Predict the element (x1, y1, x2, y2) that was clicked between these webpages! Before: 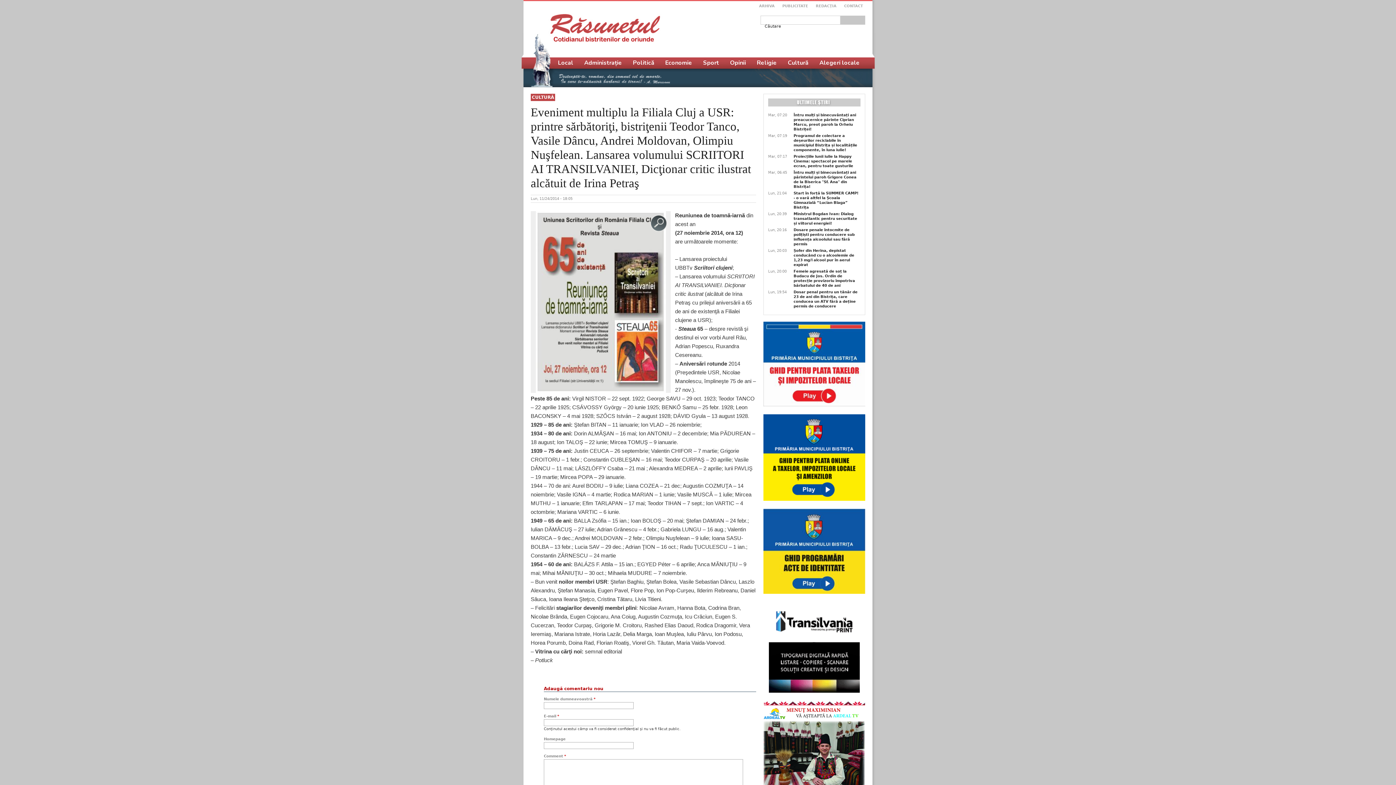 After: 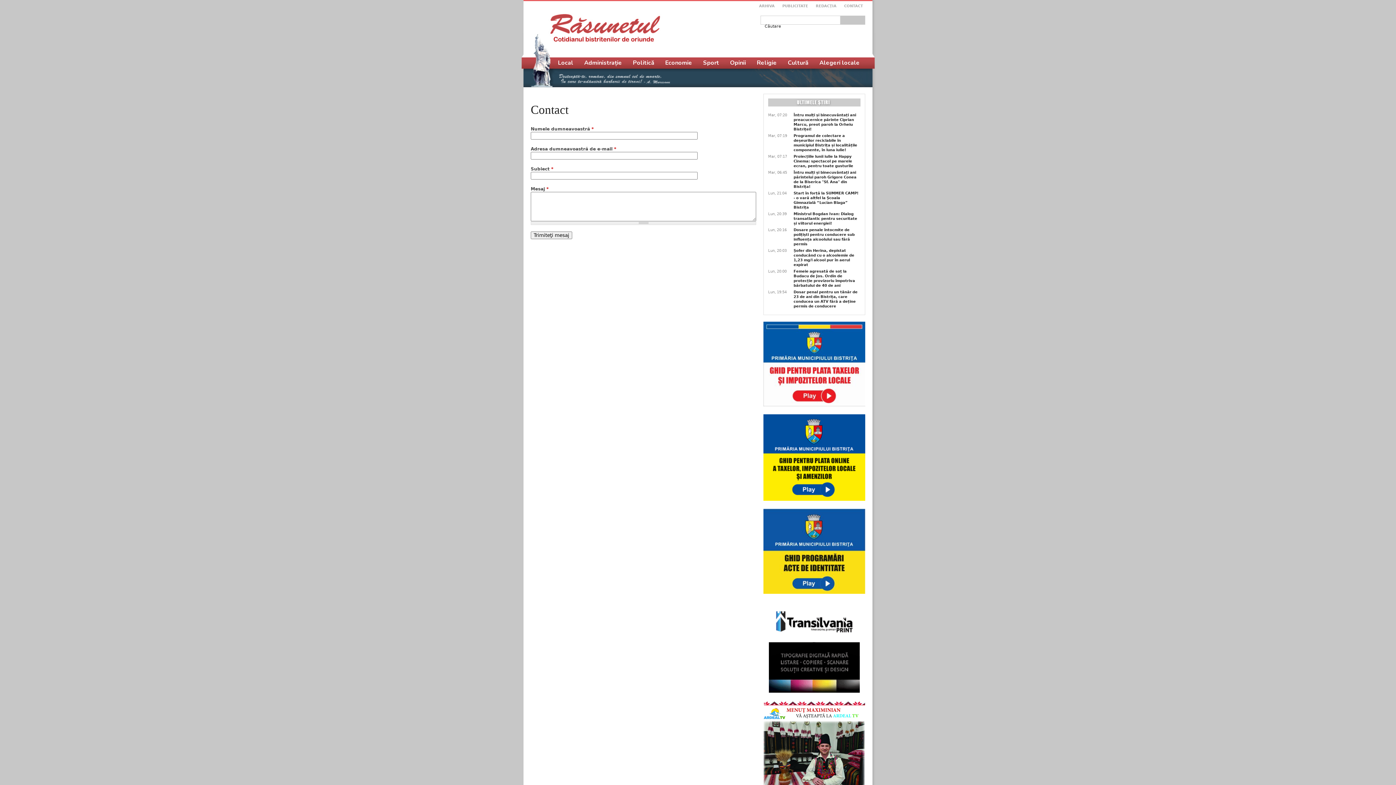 Action: bbox: (842, 2, 865, 9) label: CONTACT